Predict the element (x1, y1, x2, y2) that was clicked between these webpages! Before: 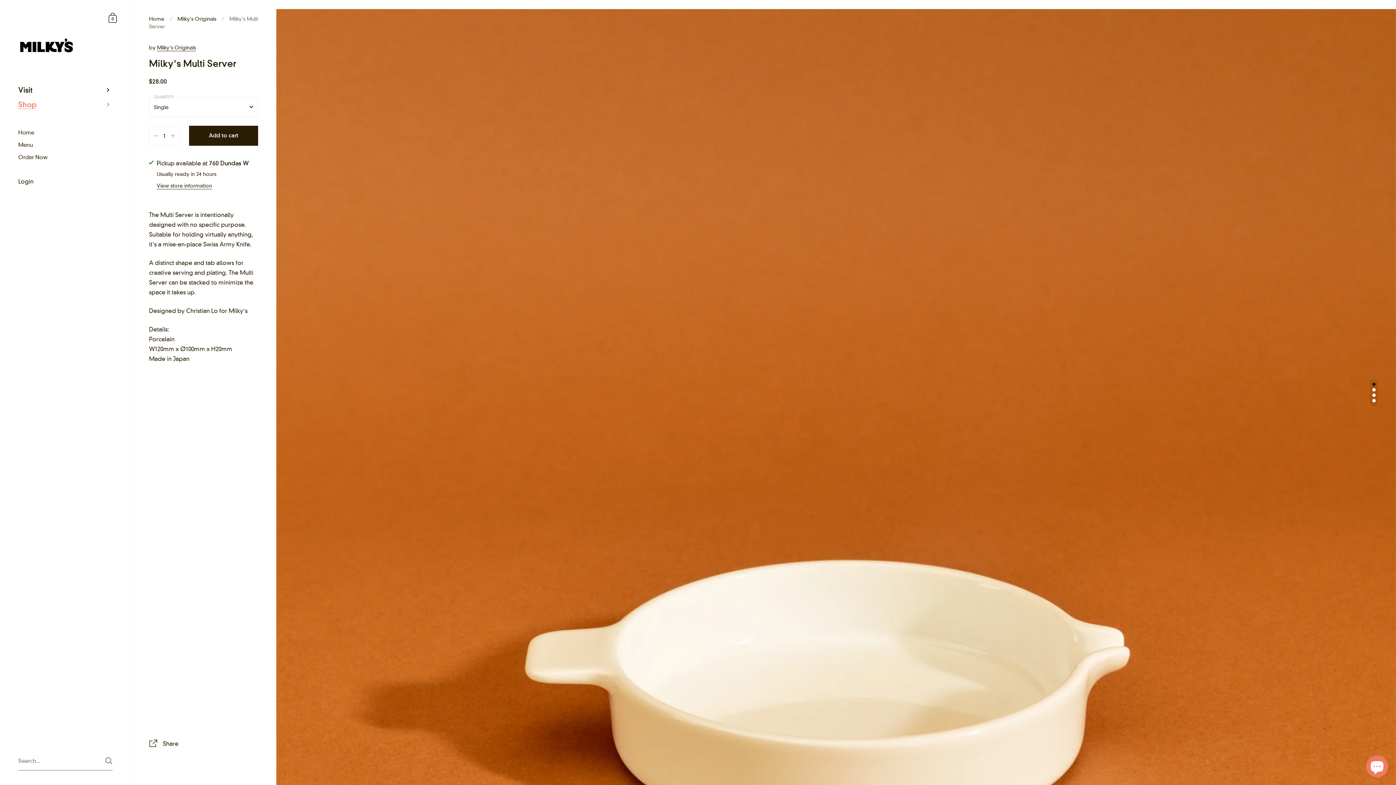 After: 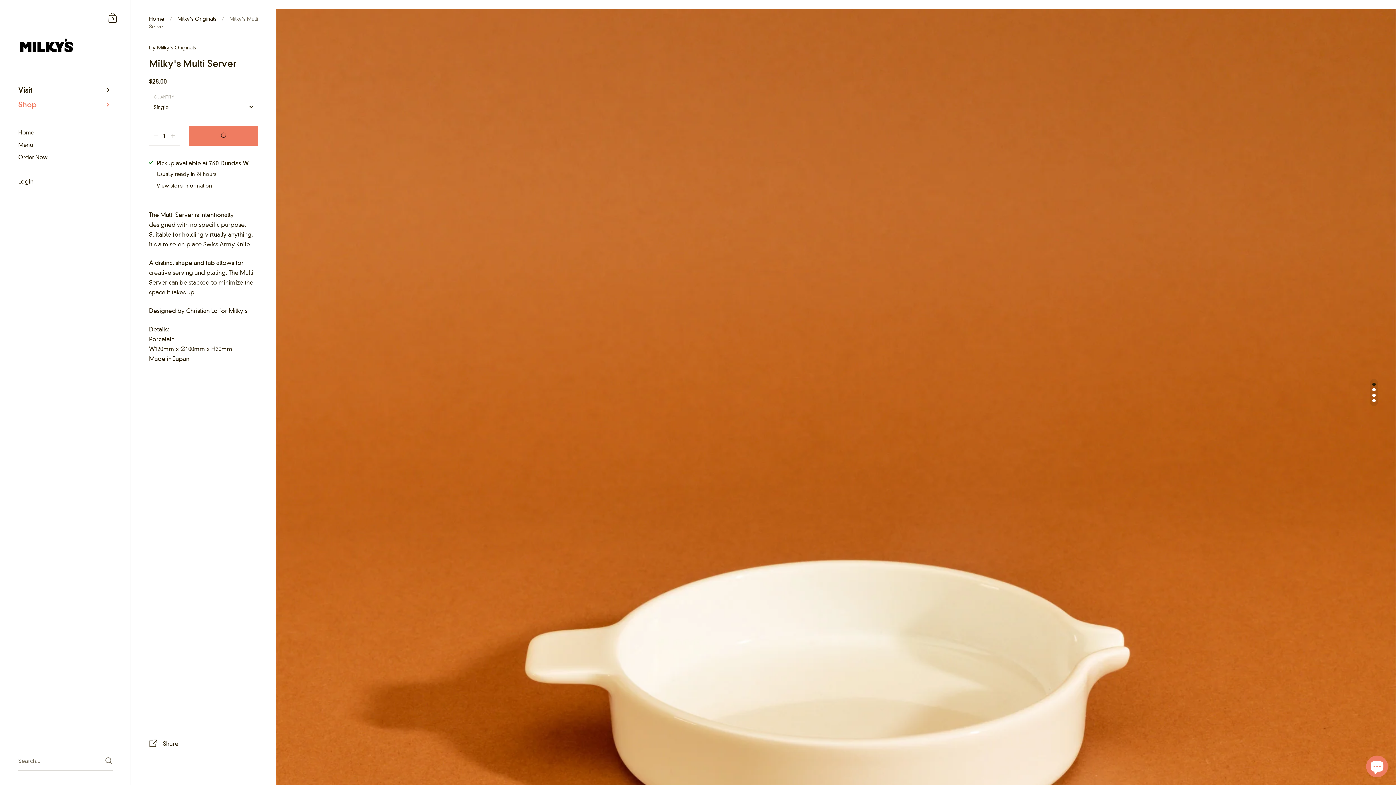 Action: bbox: (189, 125, 258, 145) label: Add to cart